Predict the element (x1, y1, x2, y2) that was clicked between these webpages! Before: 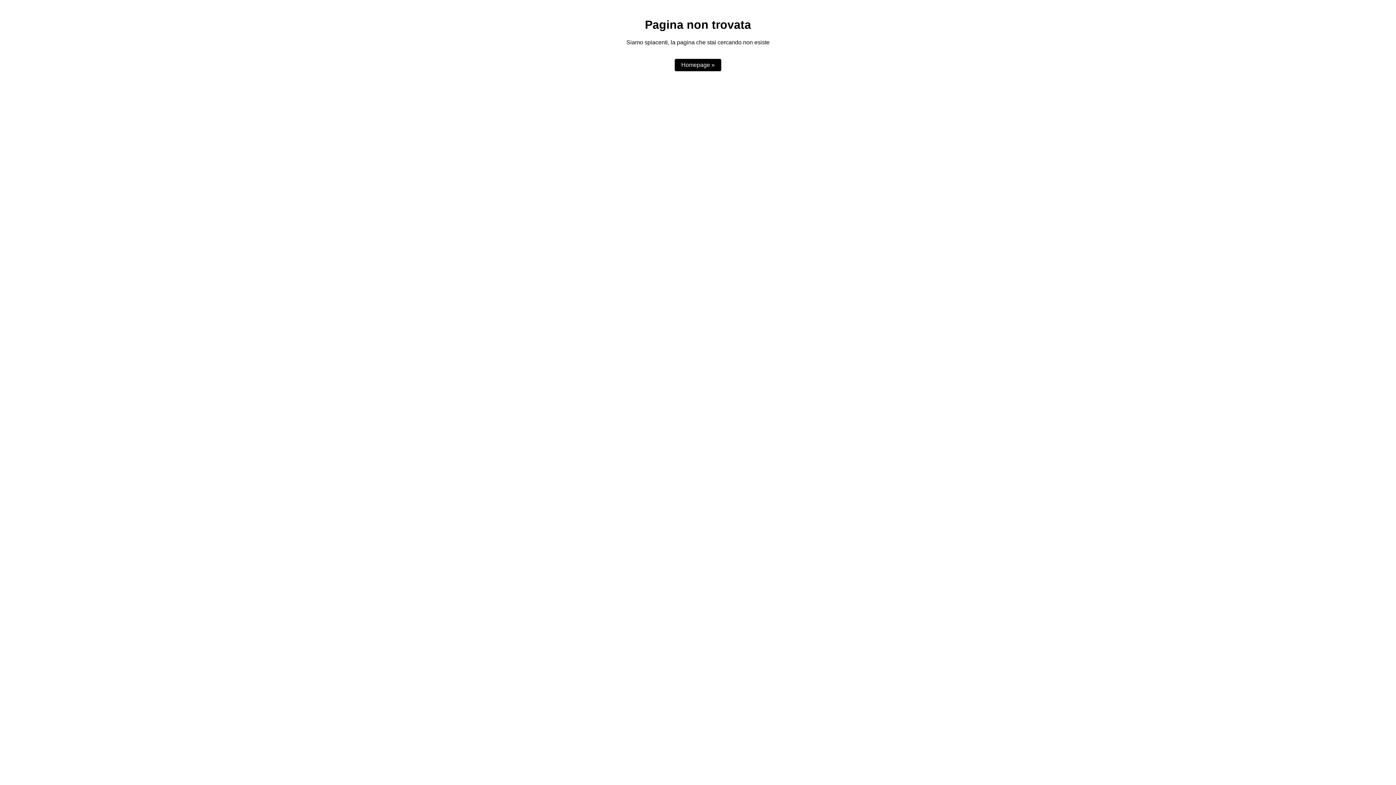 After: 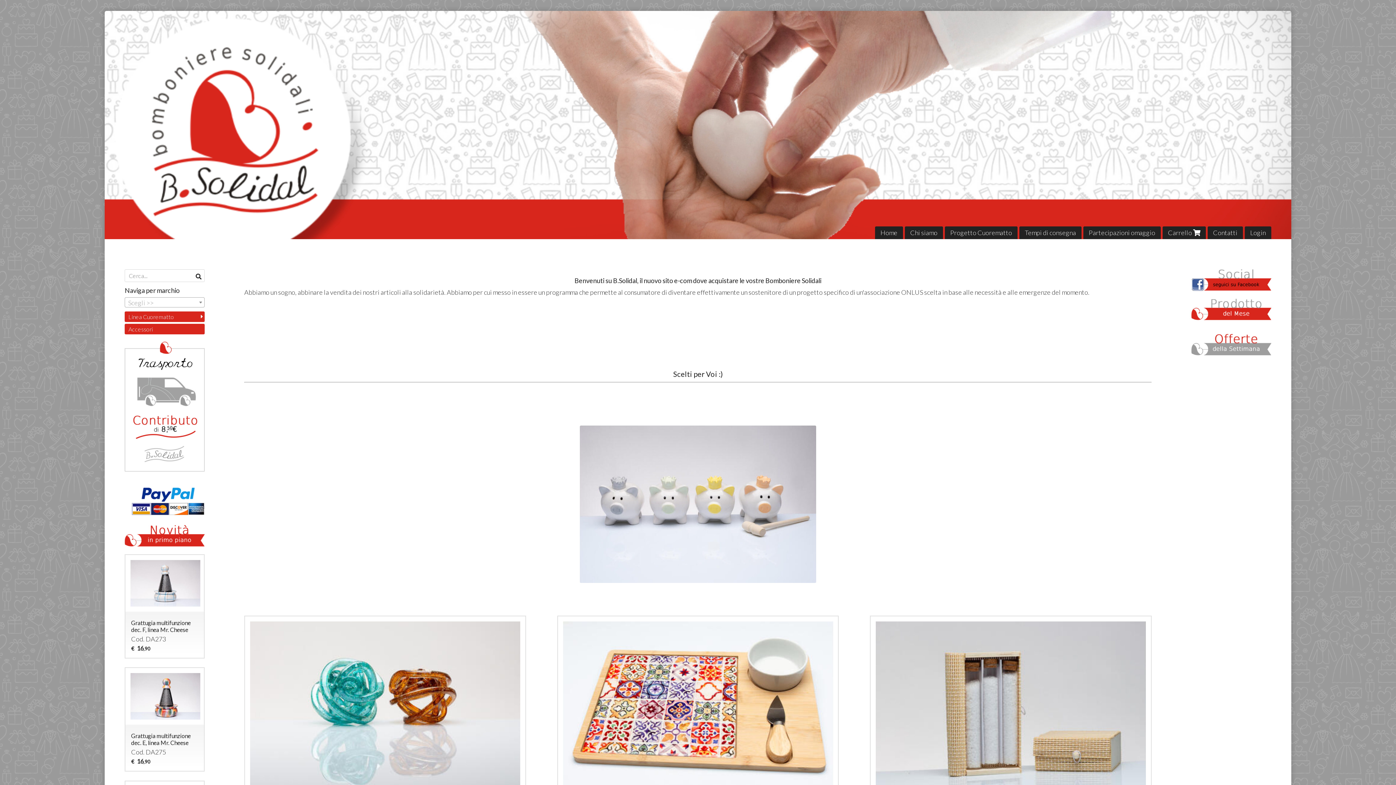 Action: label: Homepage » bbox: (674, 59, 721, 71)